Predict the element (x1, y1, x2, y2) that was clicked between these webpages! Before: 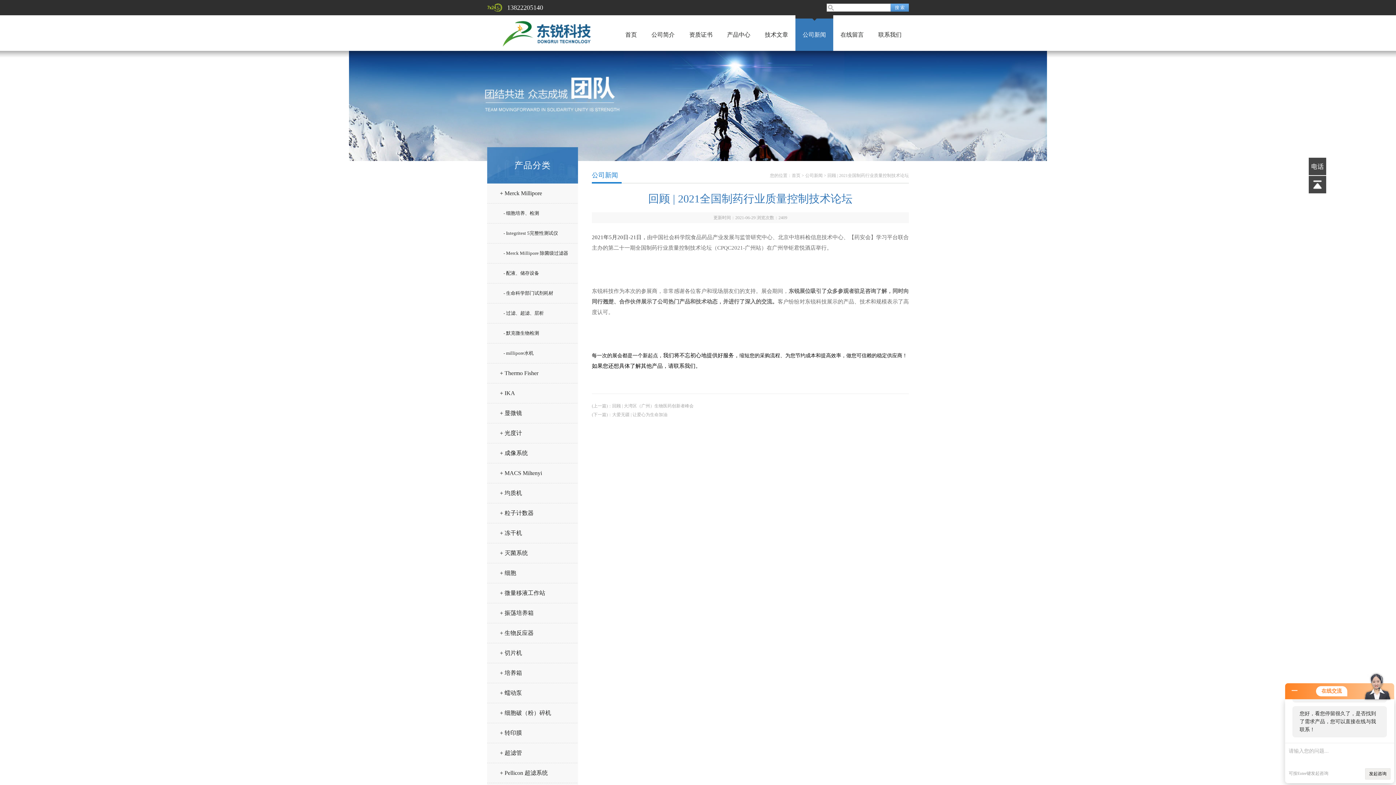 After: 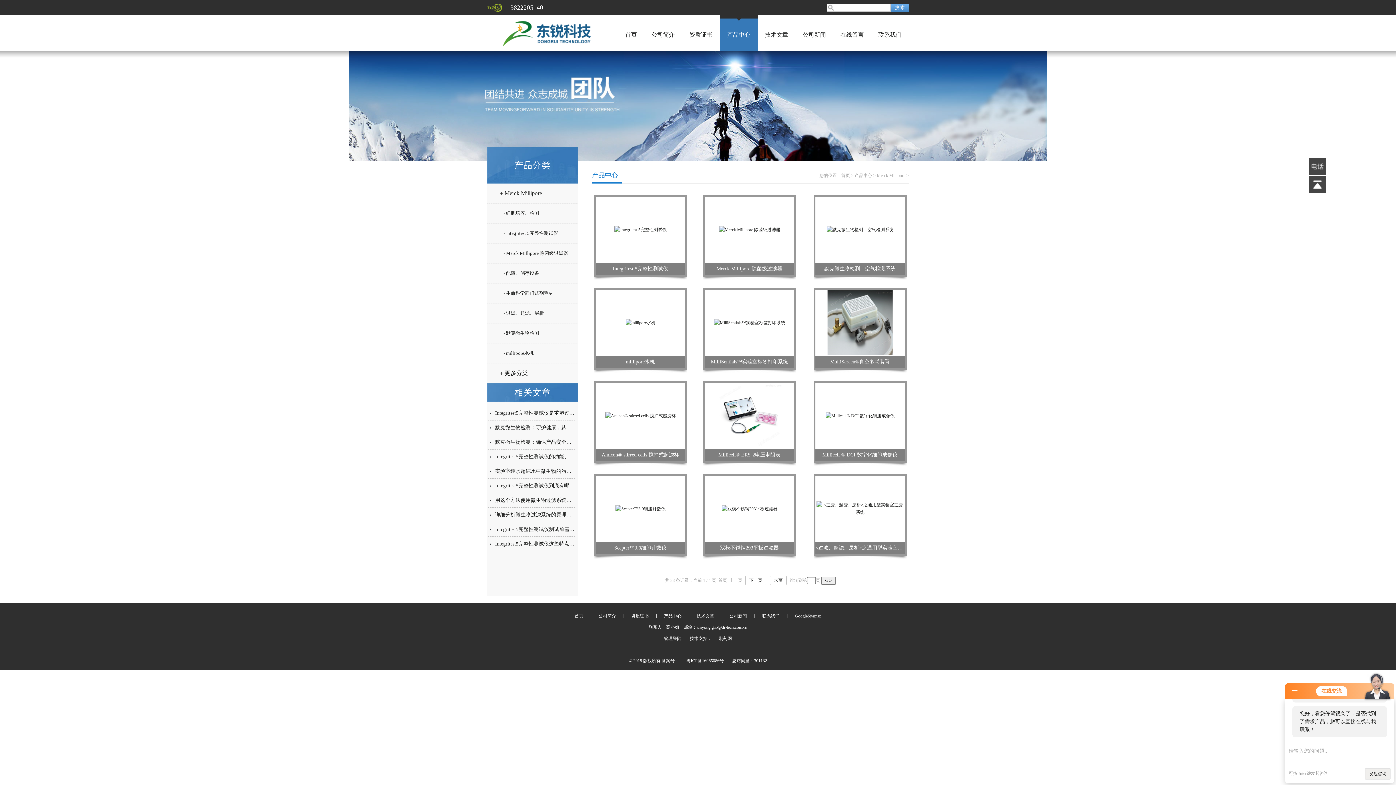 Action: bbox: (487, 184, 584, 202) label: + Merck Millipore